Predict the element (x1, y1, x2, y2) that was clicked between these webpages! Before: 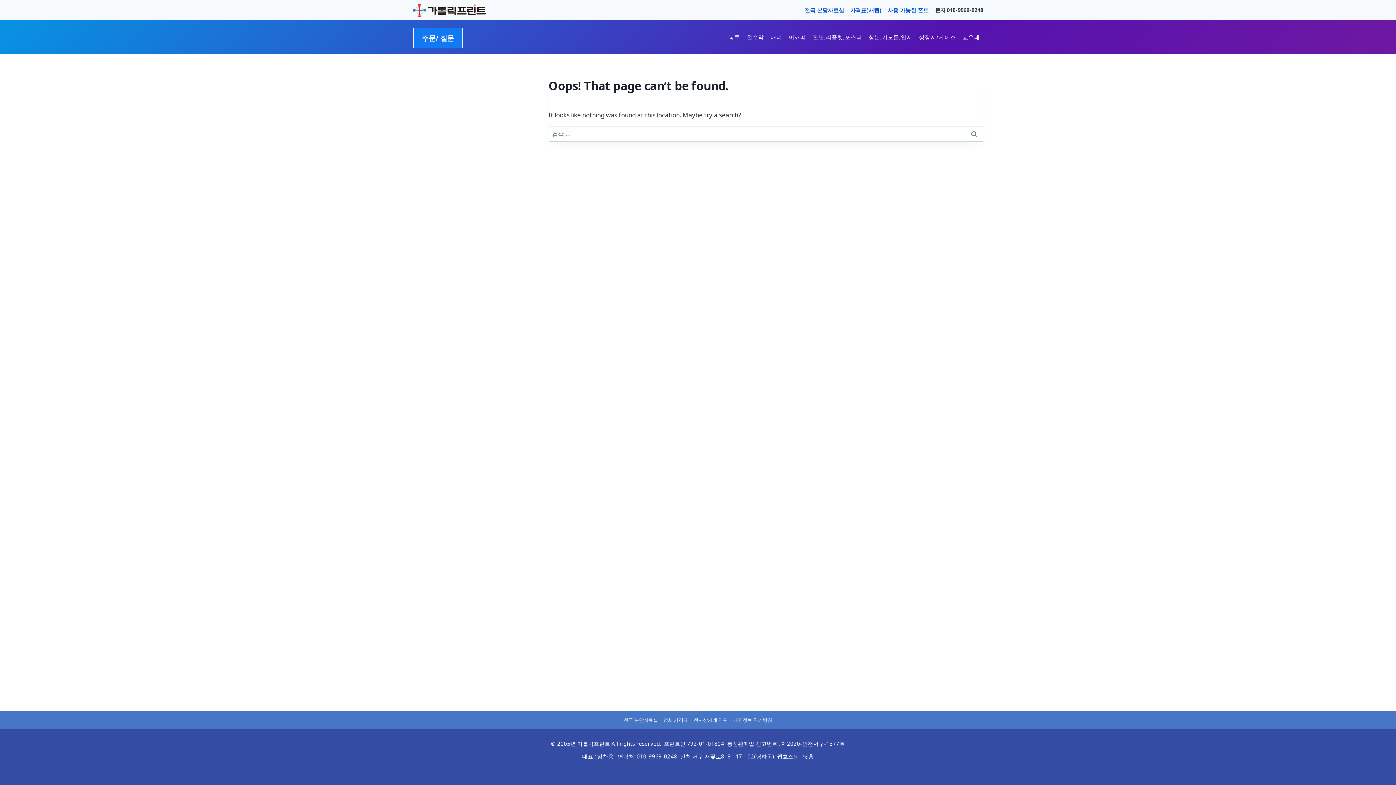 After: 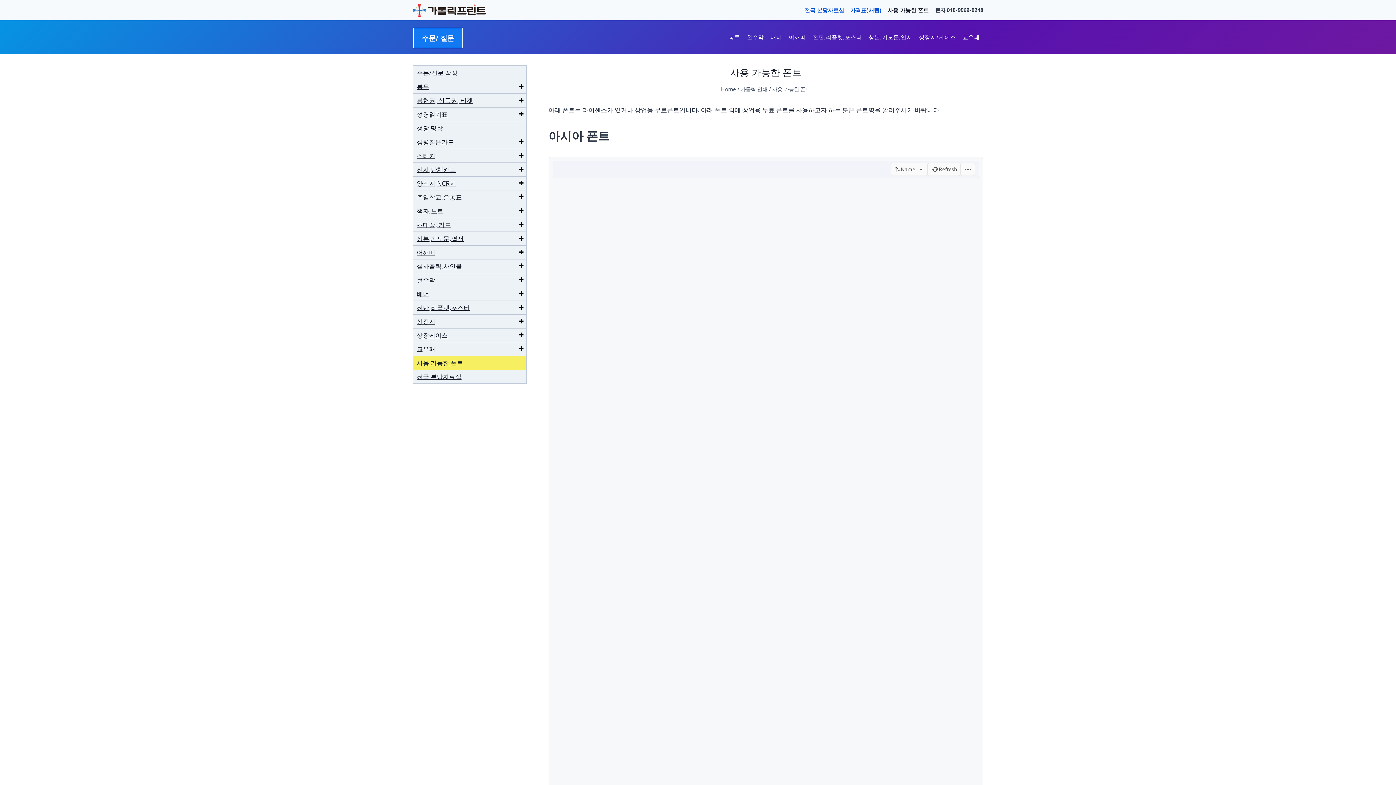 Action: bbox: (884, 5, 931, 14) label: 사용 가능한 폰트